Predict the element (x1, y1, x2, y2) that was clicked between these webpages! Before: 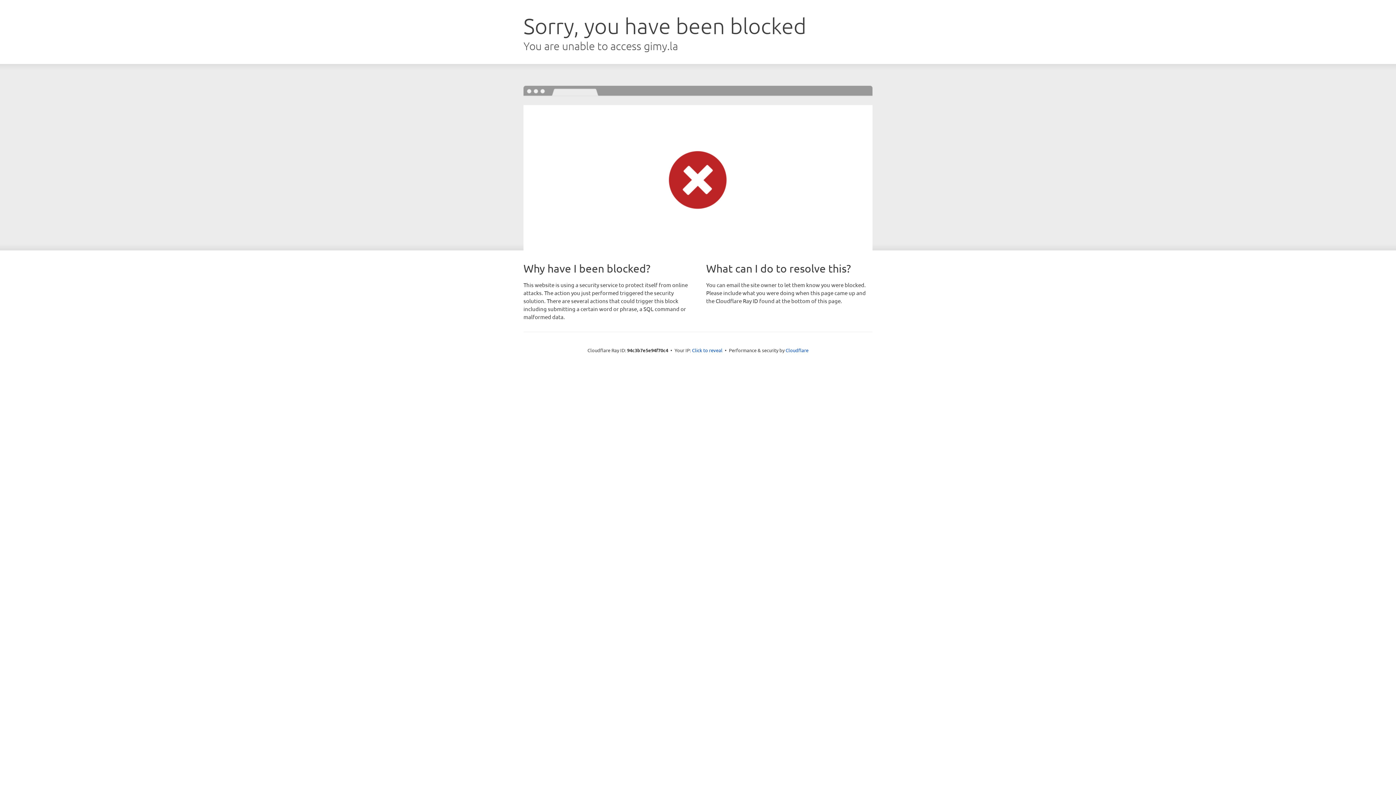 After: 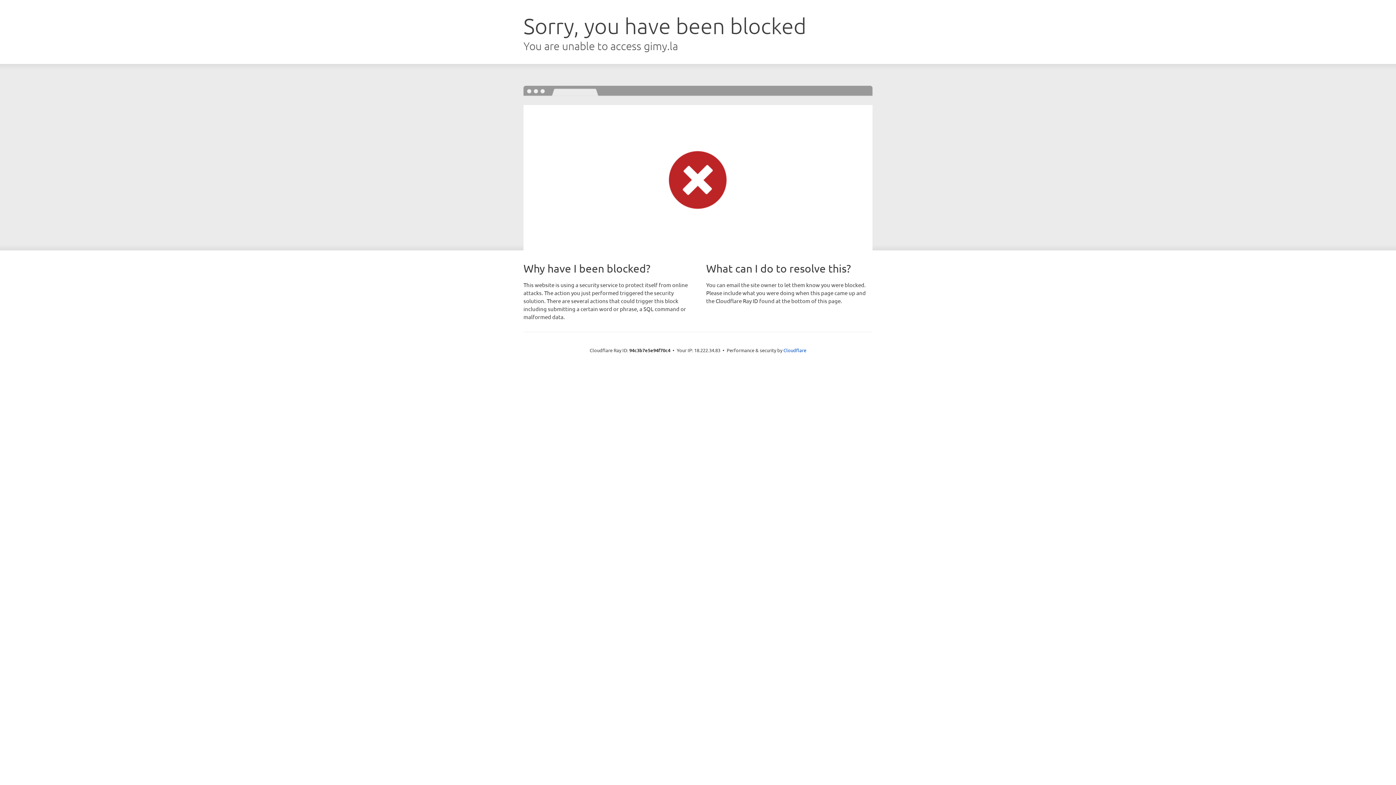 Action: label: Click to reveal bbox: (692, 346, 722, 353)